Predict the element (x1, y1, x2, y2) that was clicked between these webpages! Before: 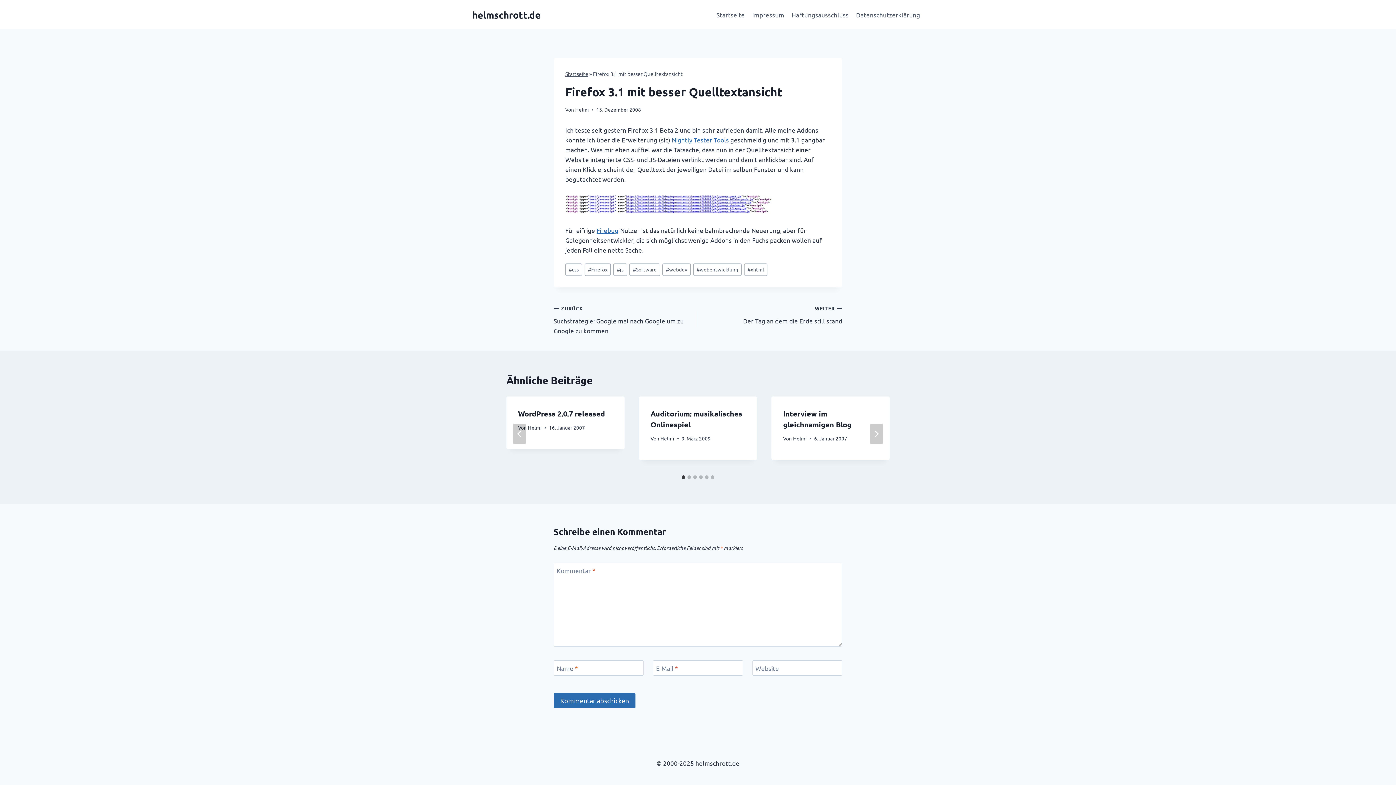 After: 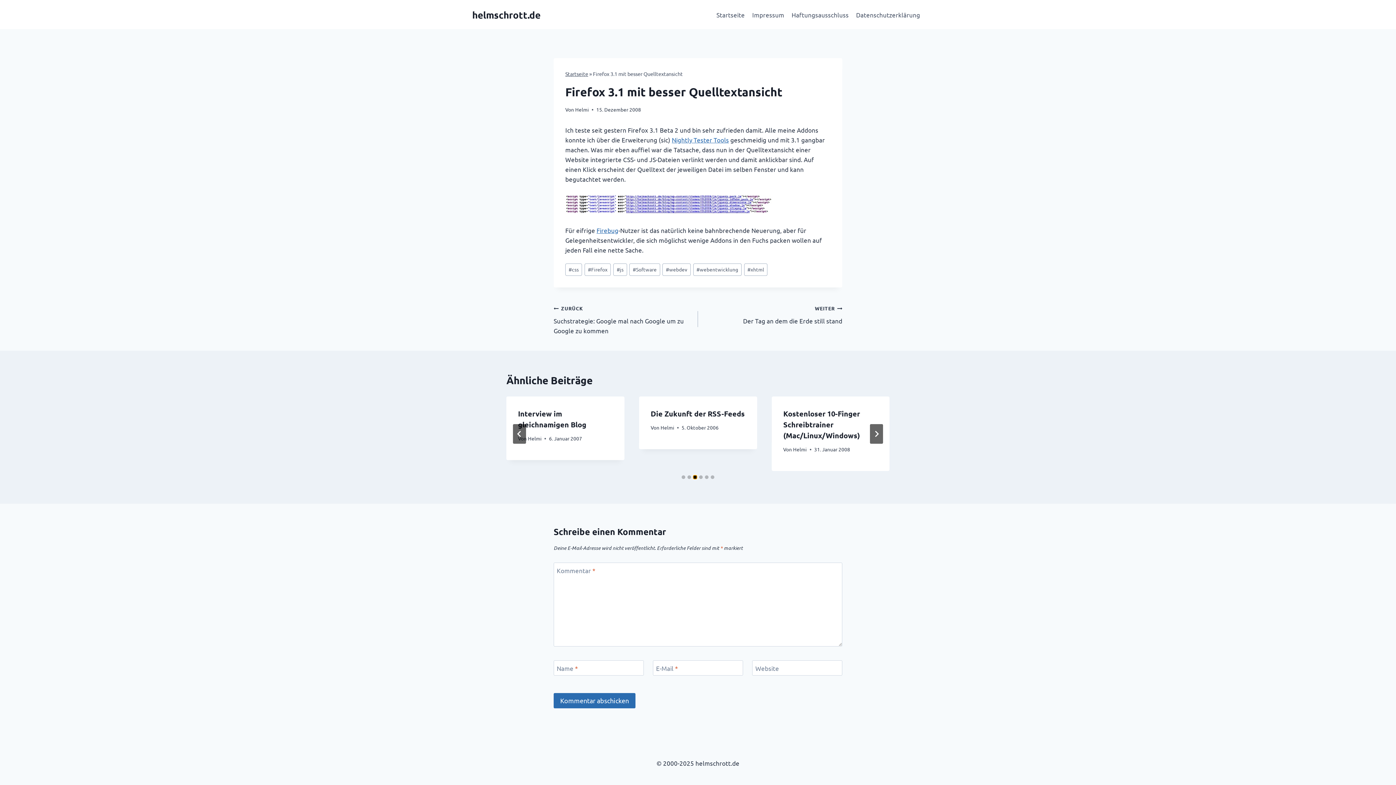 Action: bbox: (693, 475, 697, 479) label: Go to slide 3